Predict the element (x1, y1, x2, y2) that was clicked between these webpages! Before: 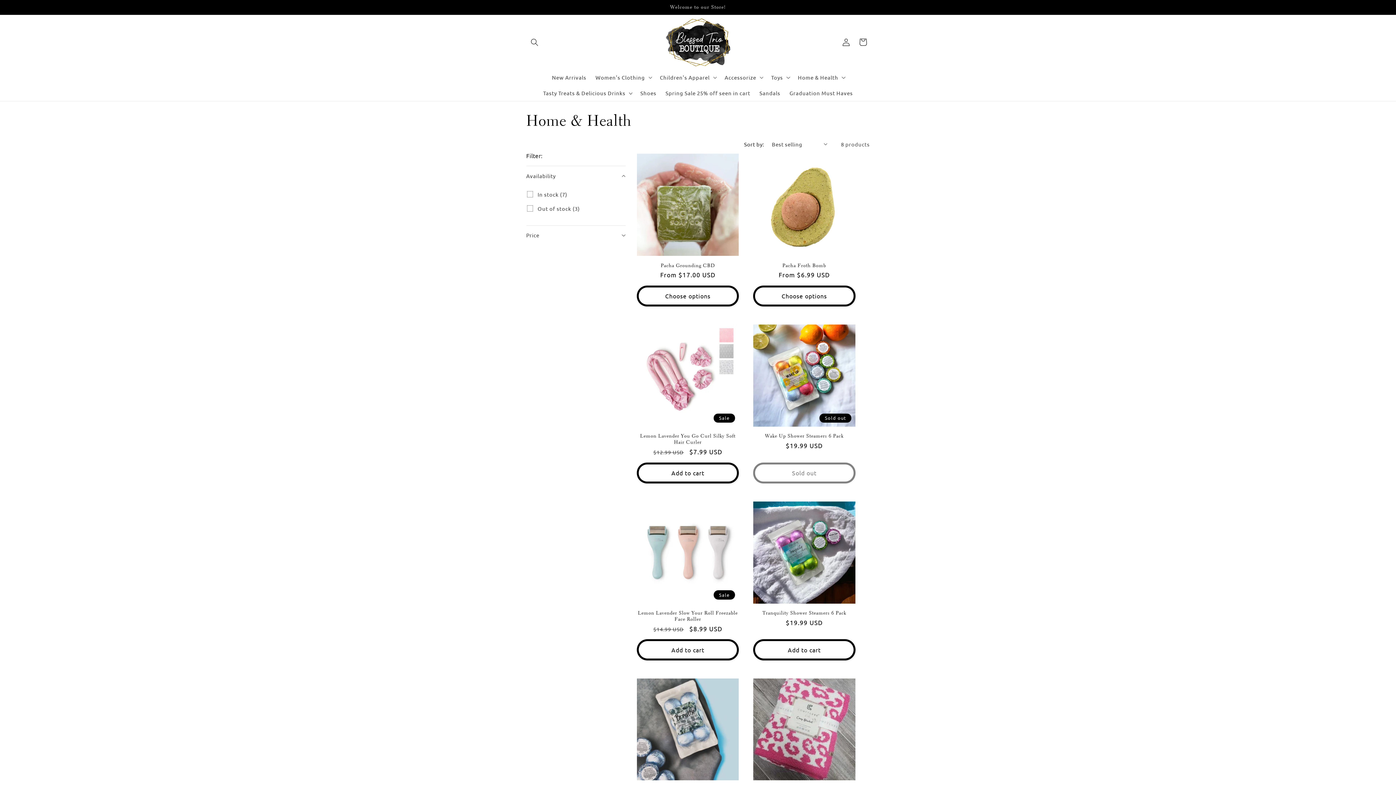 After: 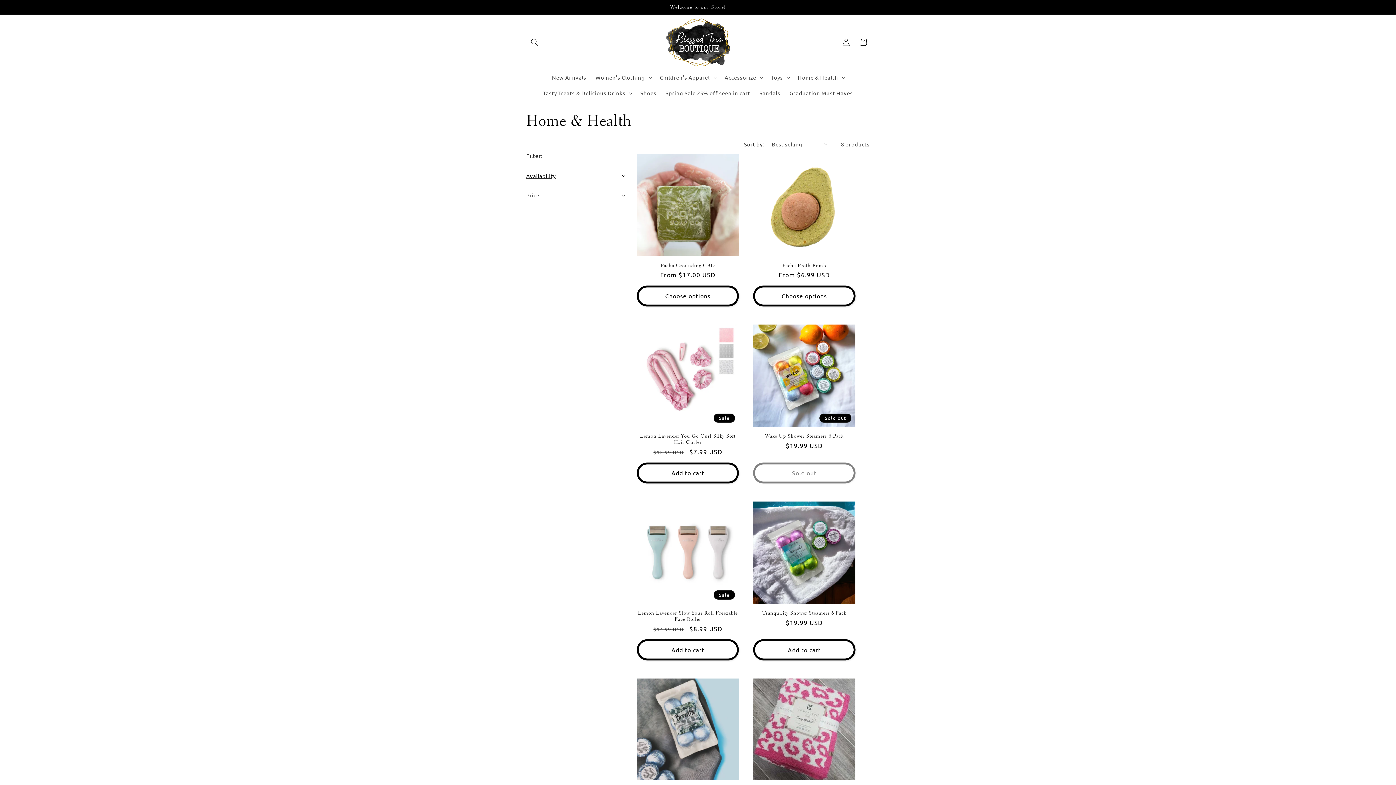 Action: bbox: (526, 166, 625, 185) label: Availability (0 selected)